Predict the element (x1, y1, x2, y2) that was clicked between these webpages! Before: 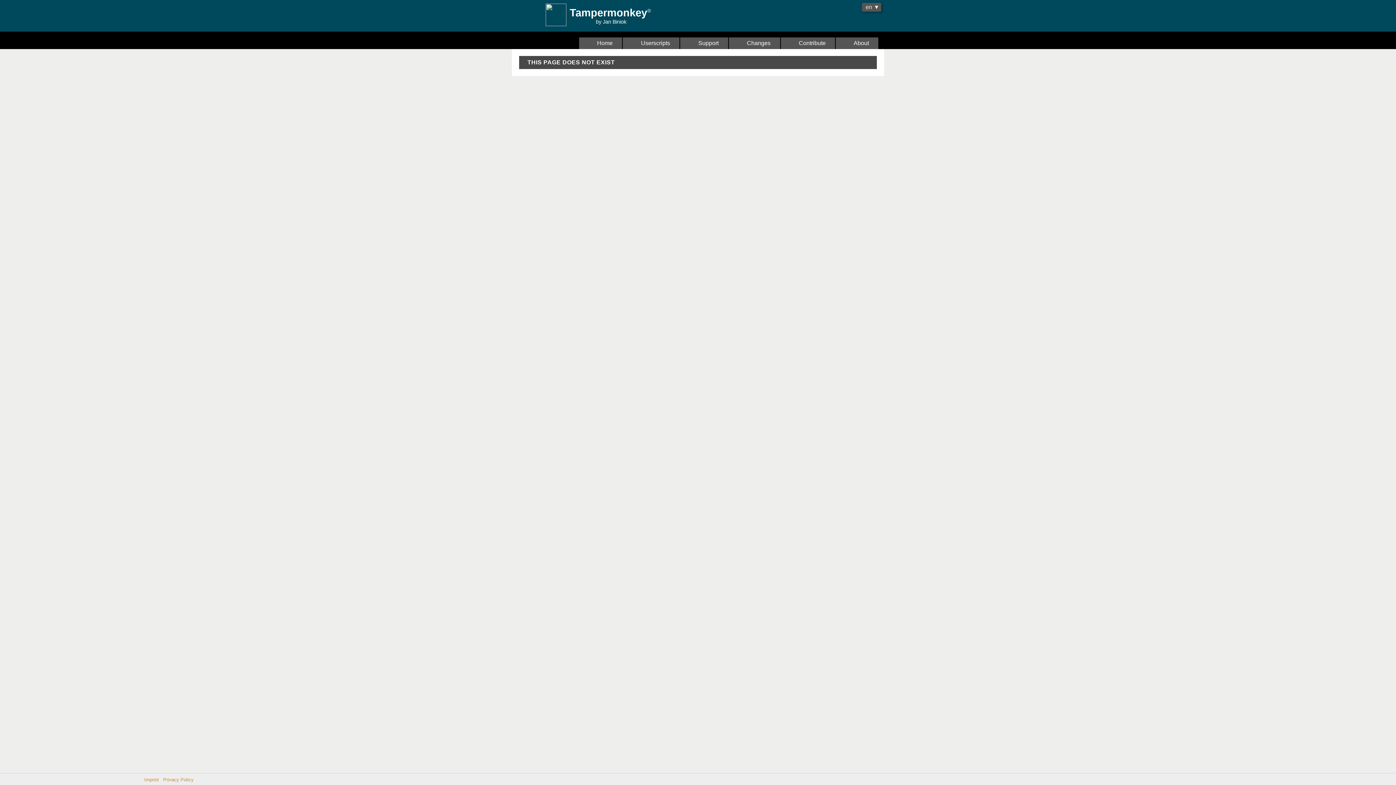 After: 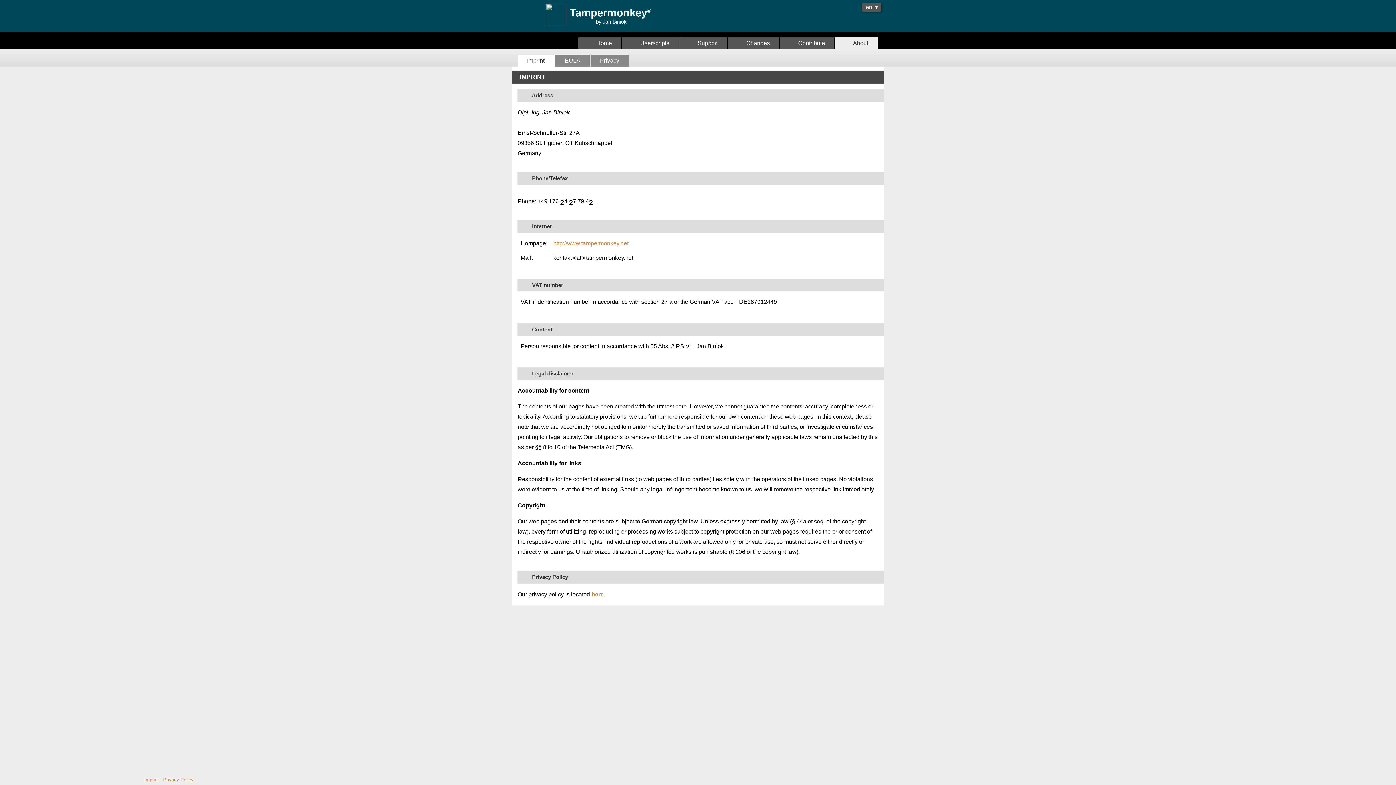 Action: bbox: (144, 777, 158, 782) label: Imprint